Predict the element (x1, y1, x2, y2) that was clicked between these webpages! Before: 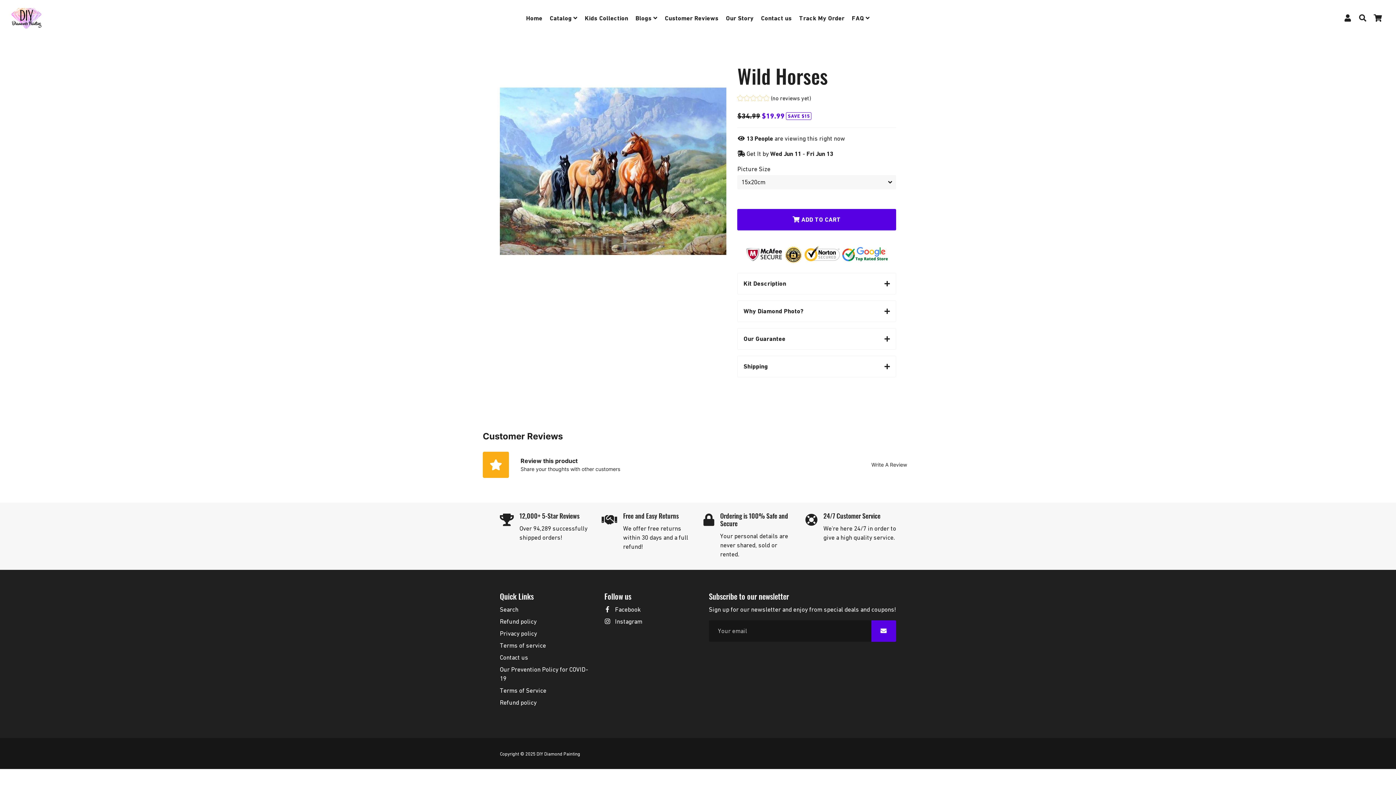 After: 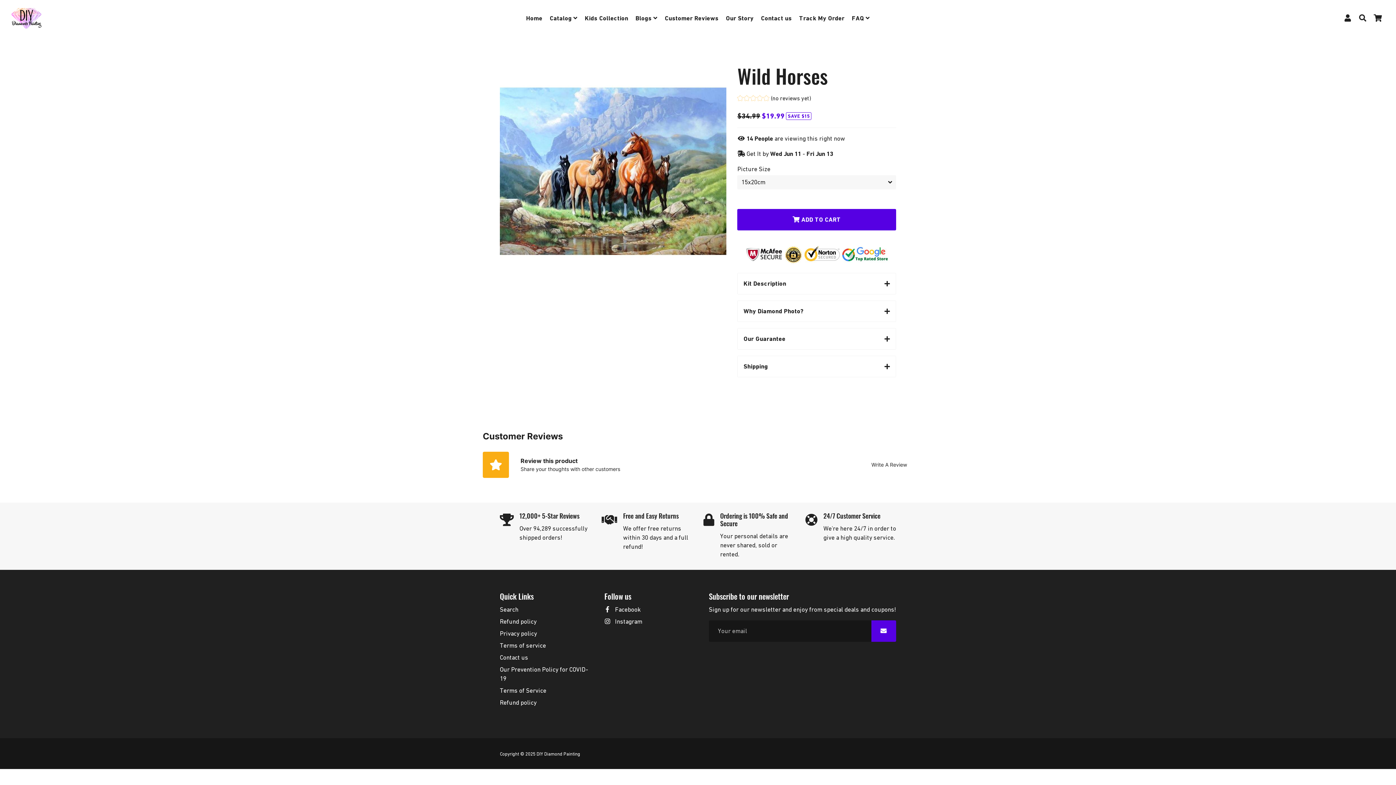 Action: bbox: (604, 617, 642, 626) label:  Instagram